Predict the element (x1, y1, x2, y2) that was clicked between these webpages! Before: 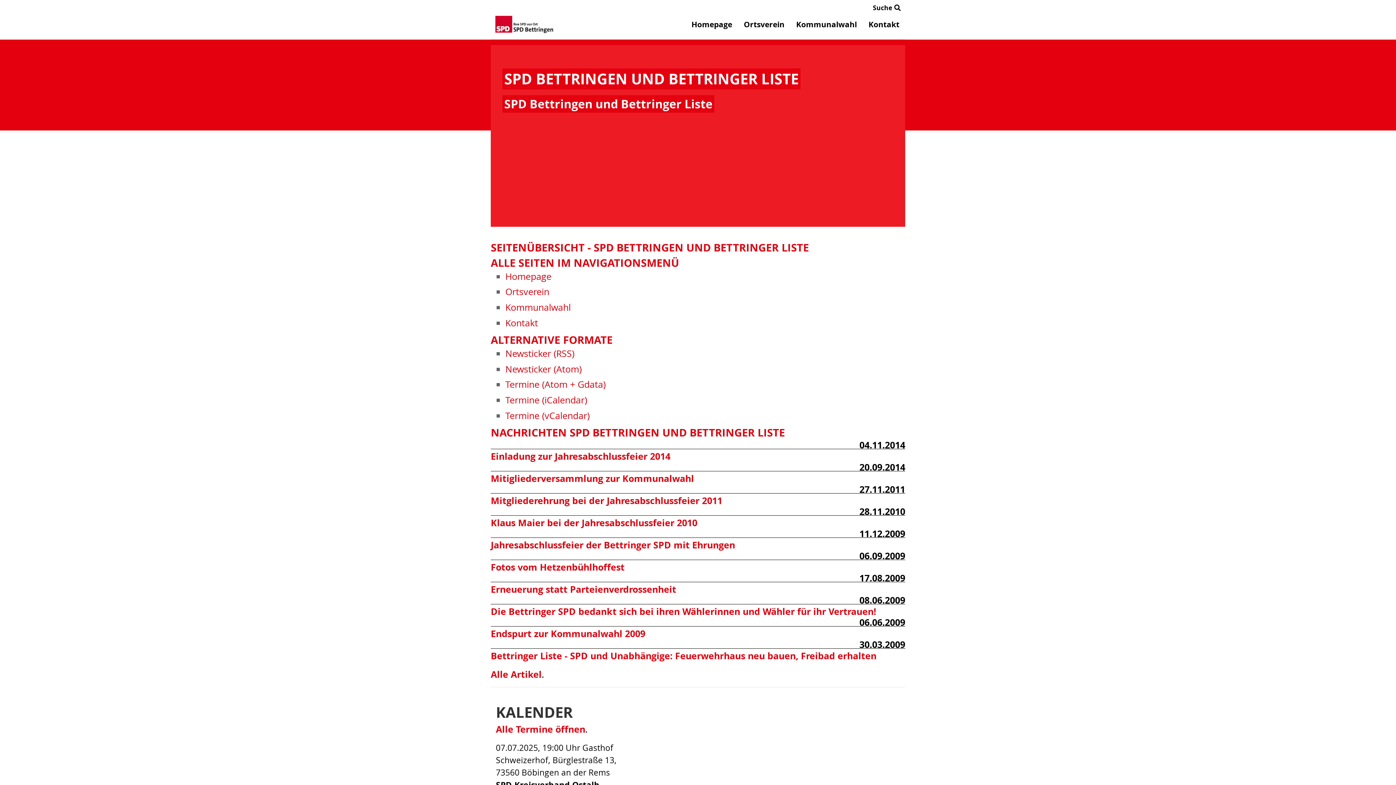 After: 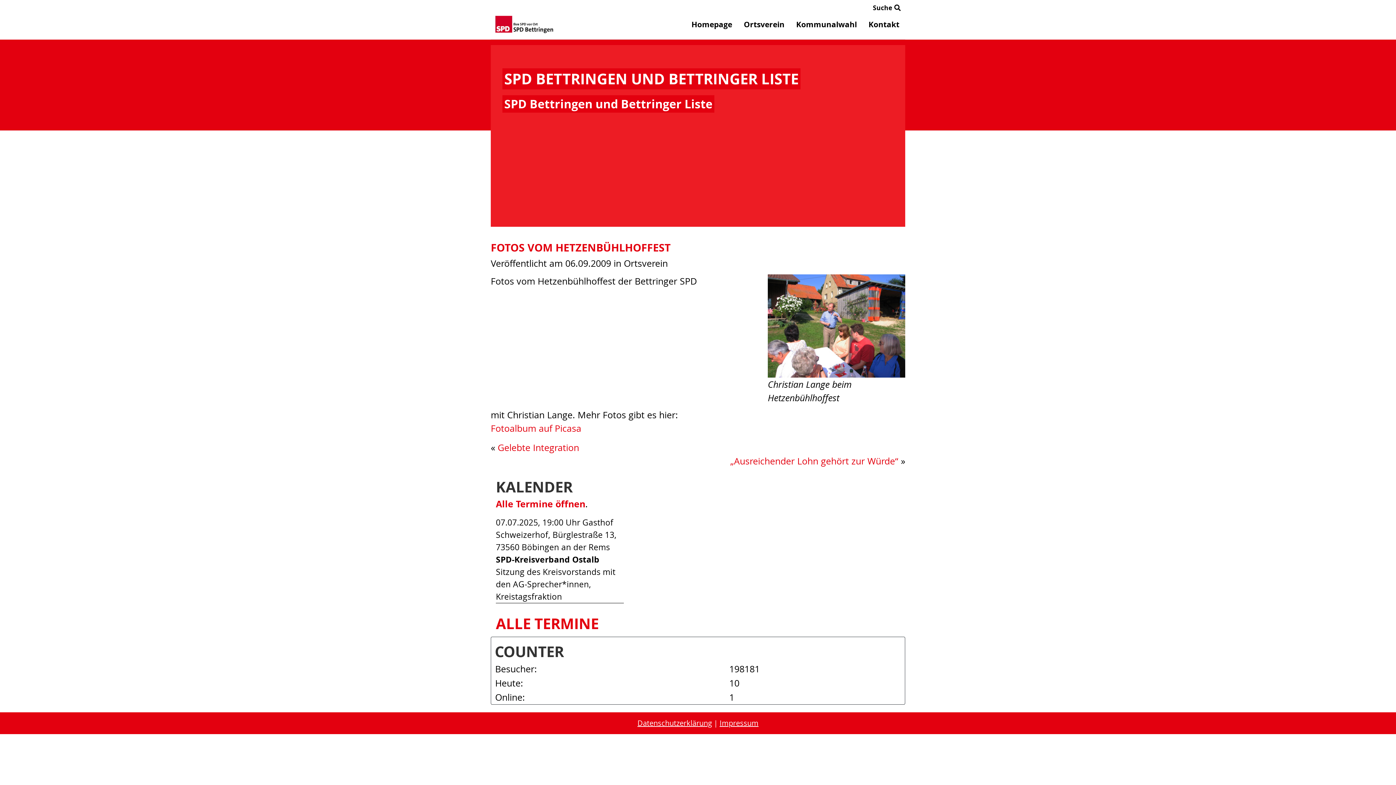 Action: label: Fotos vom Hetzenbühlhoffest bbox: (490, 561, 905, 573)